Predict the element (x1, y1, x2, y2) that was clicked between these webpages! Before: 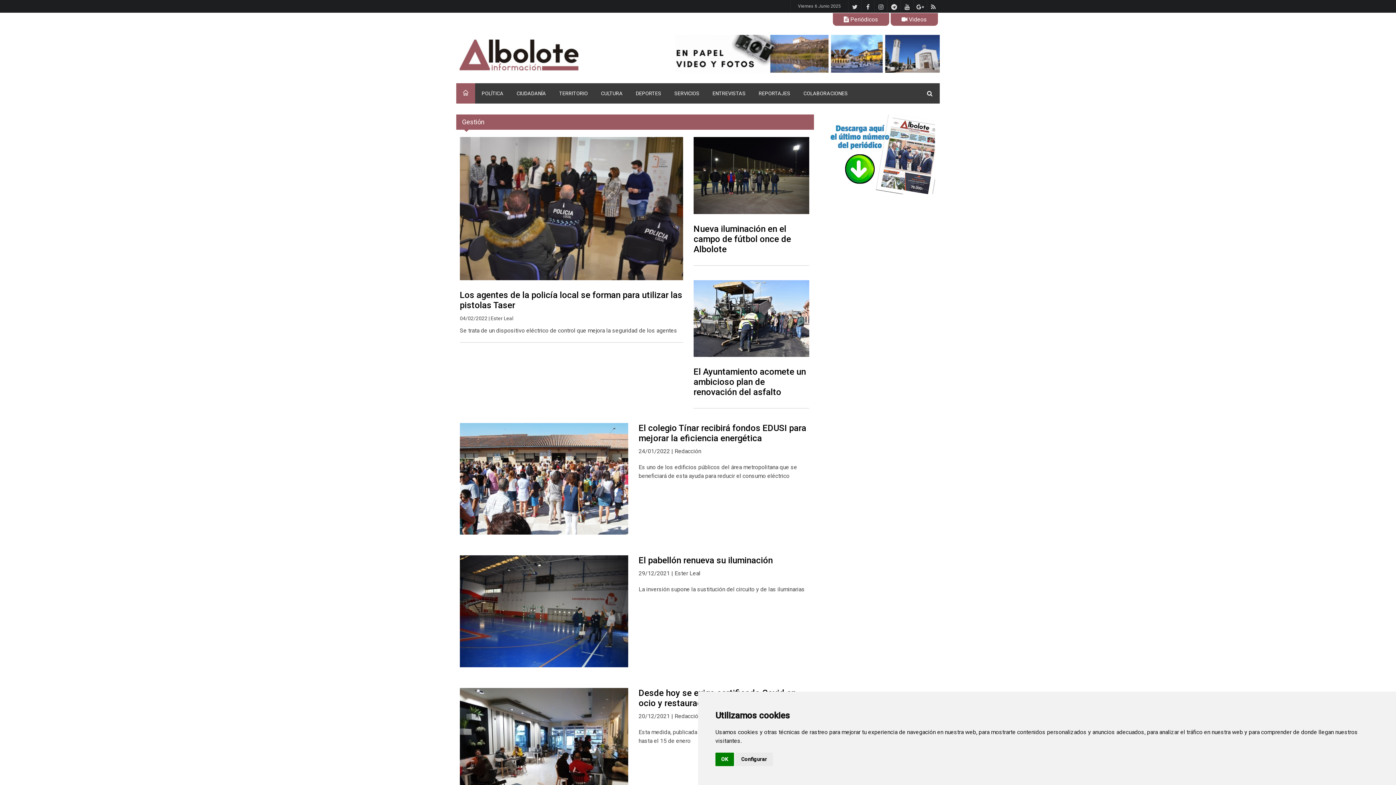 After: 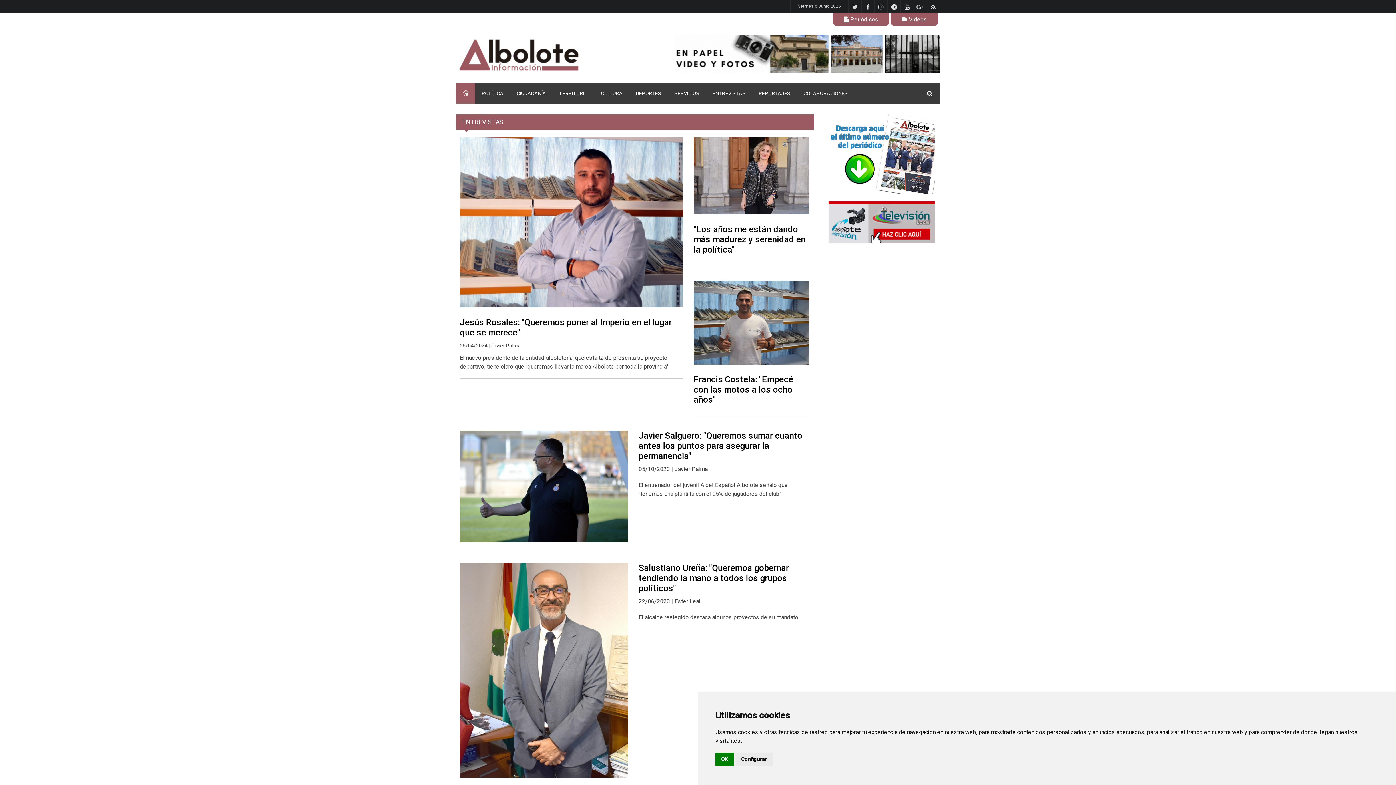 Action: label: ENTREVISTAS bbox: (706, 83, 752, 103)